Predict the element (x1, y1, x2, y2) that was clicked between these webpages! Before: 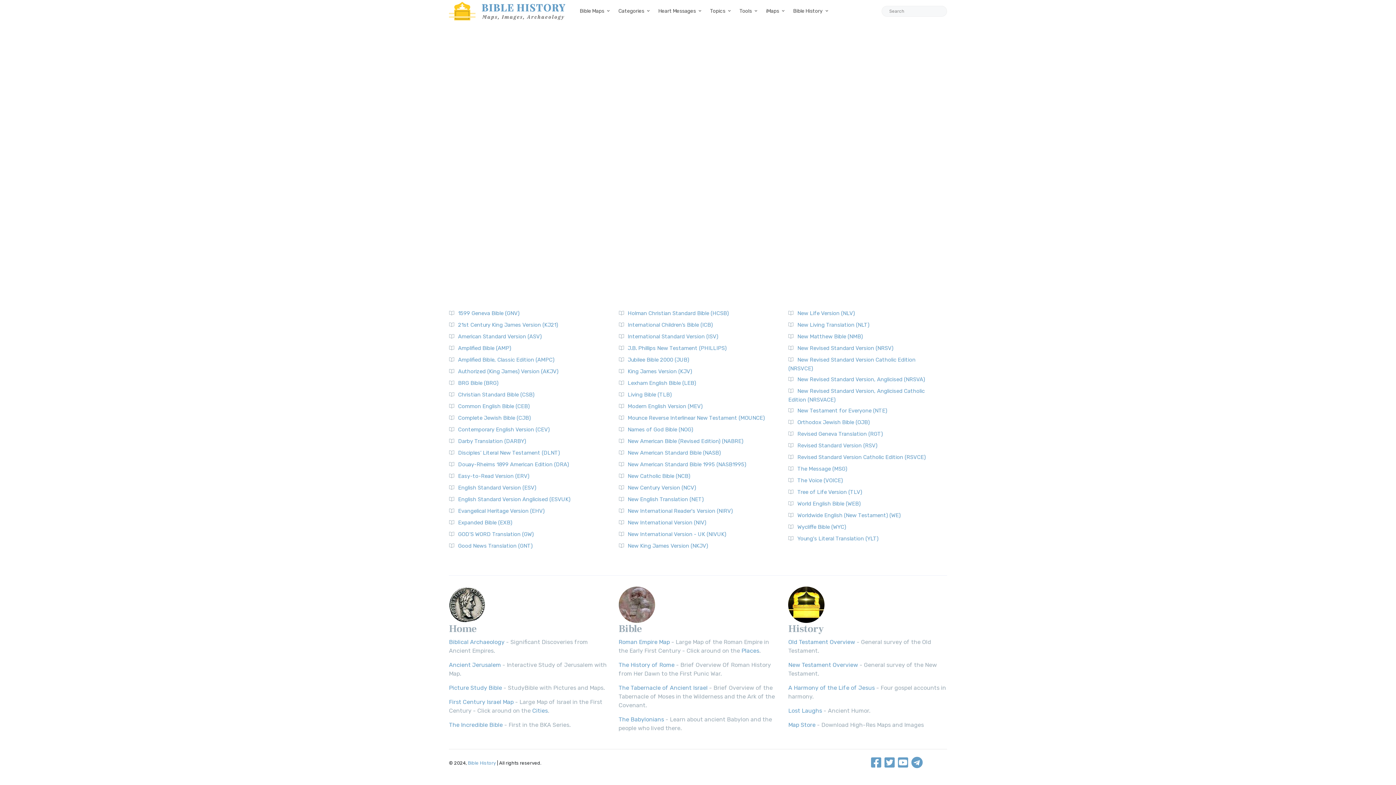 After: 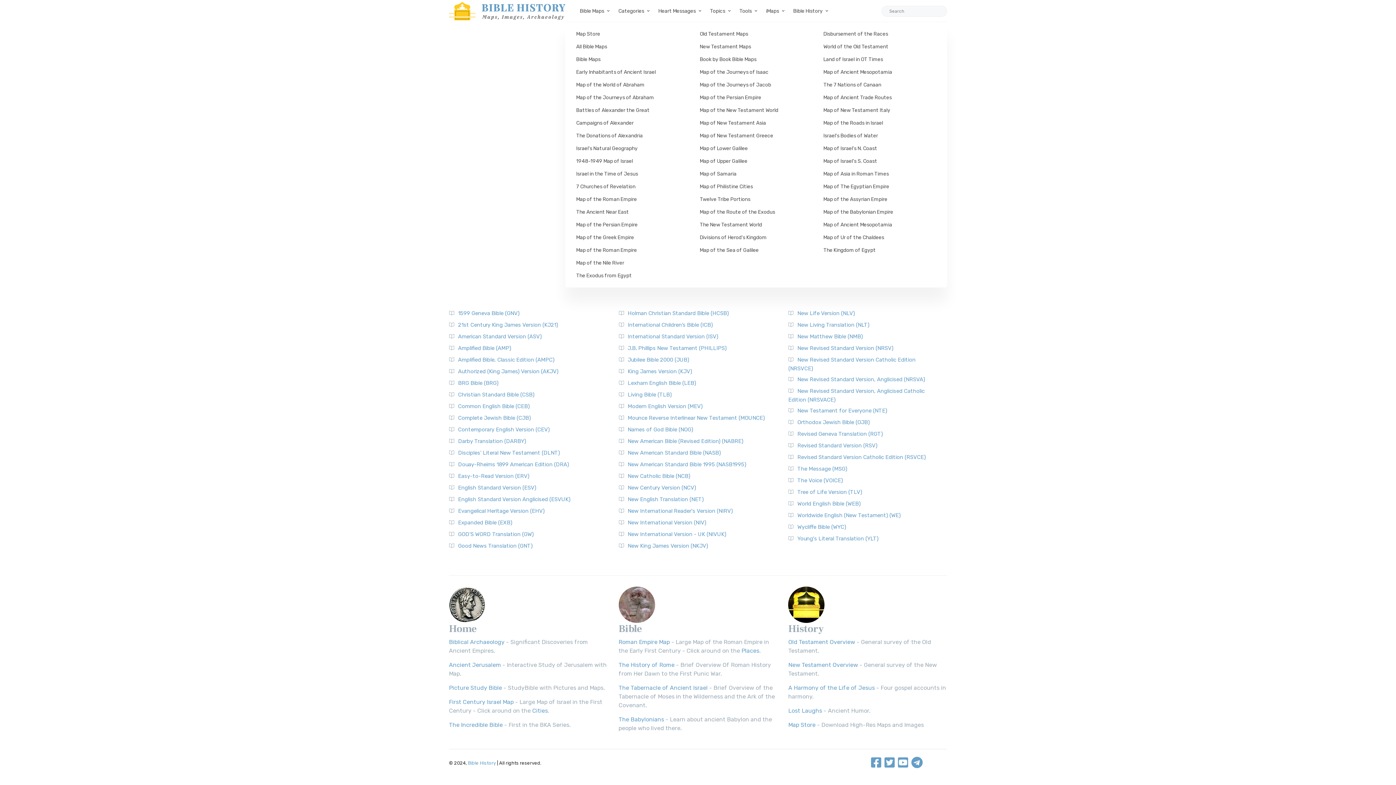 Action: bbox: (580, 0, 609, 21) label: Bible Maps